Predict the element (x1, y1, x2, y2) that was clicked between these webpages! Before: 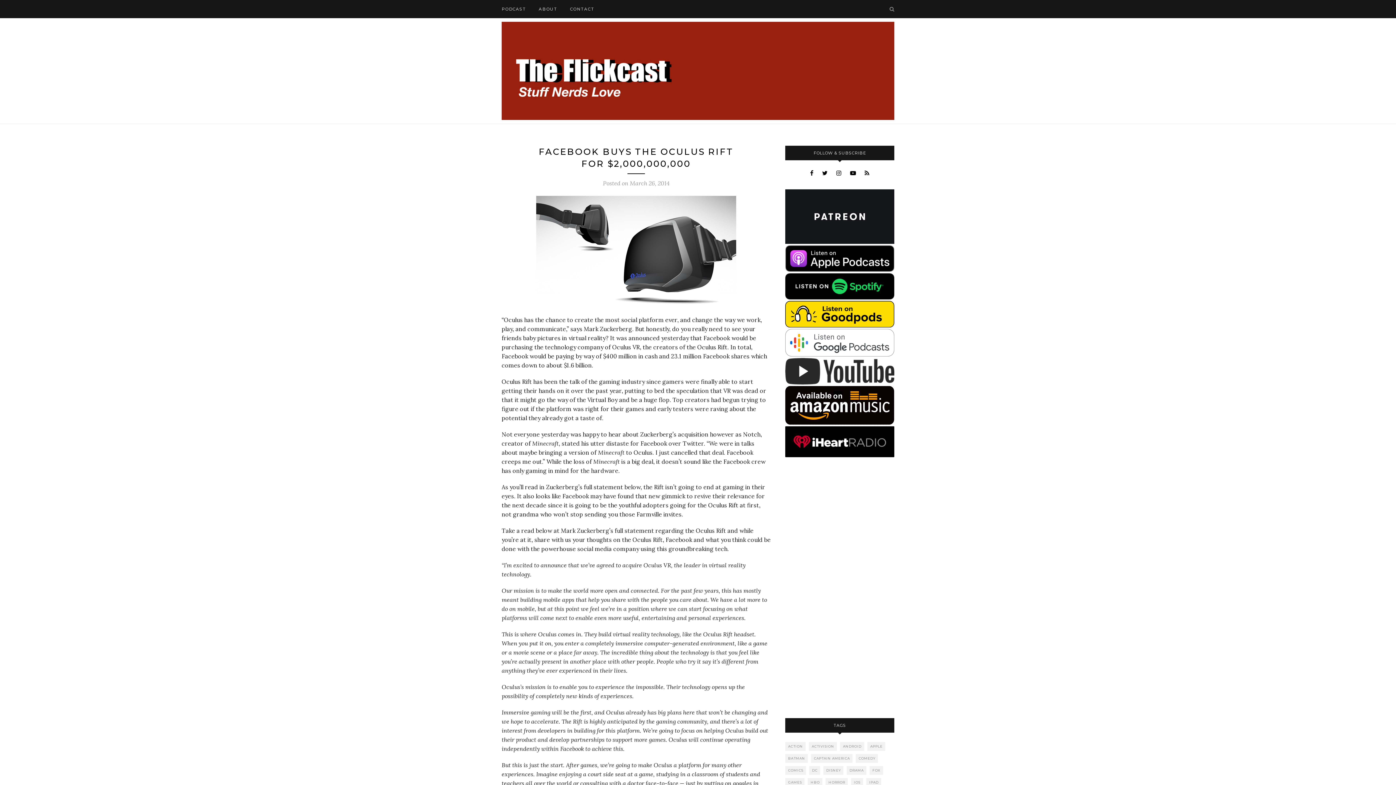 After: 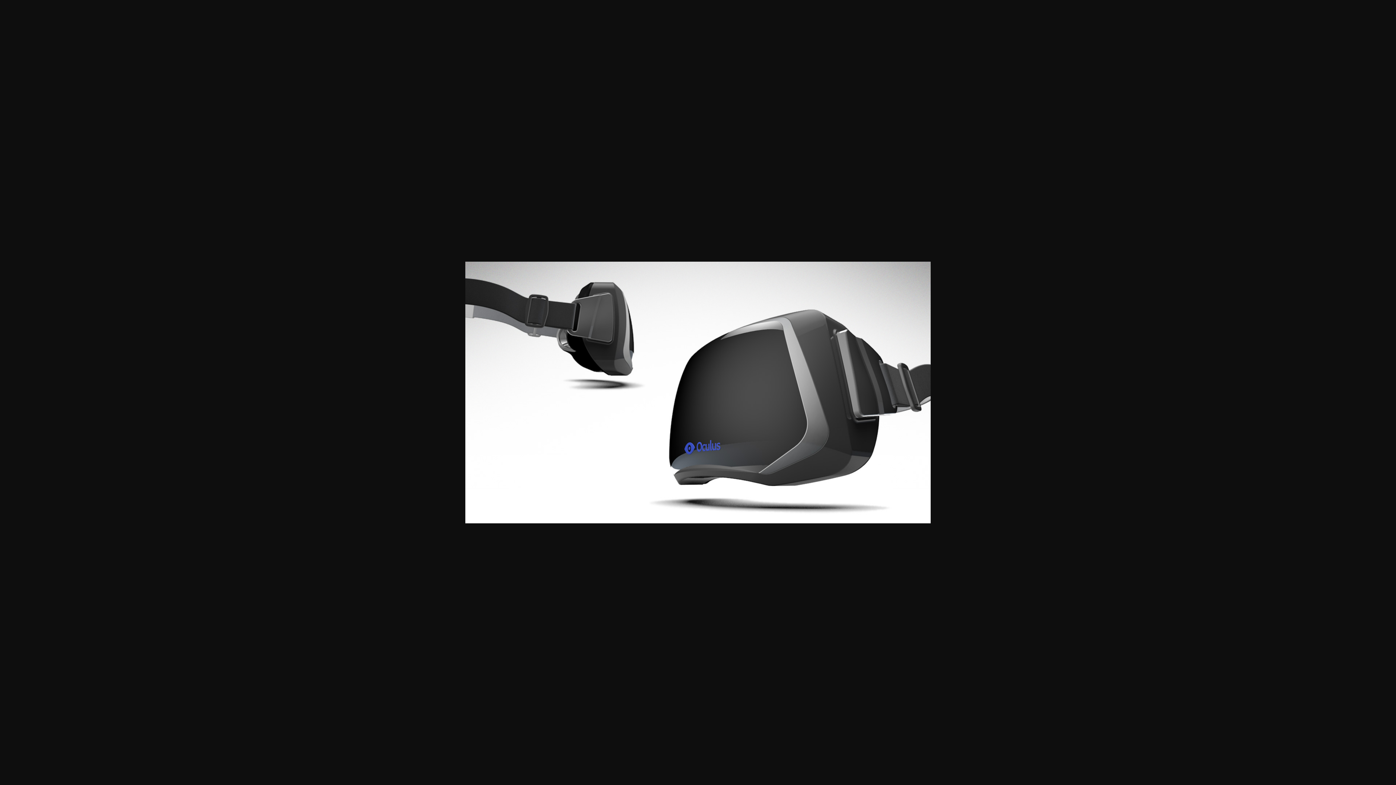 Action: bbox: (501, 196, 770, 308)